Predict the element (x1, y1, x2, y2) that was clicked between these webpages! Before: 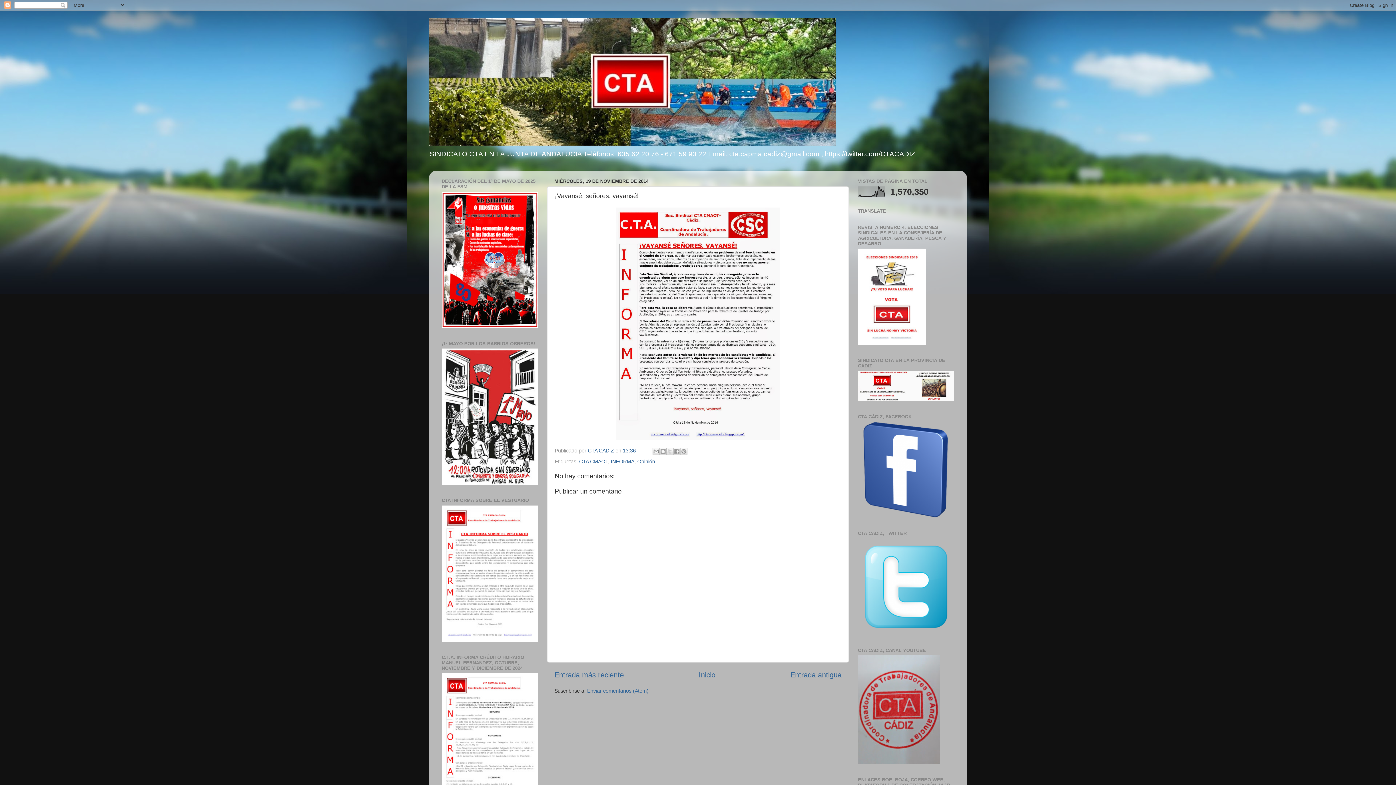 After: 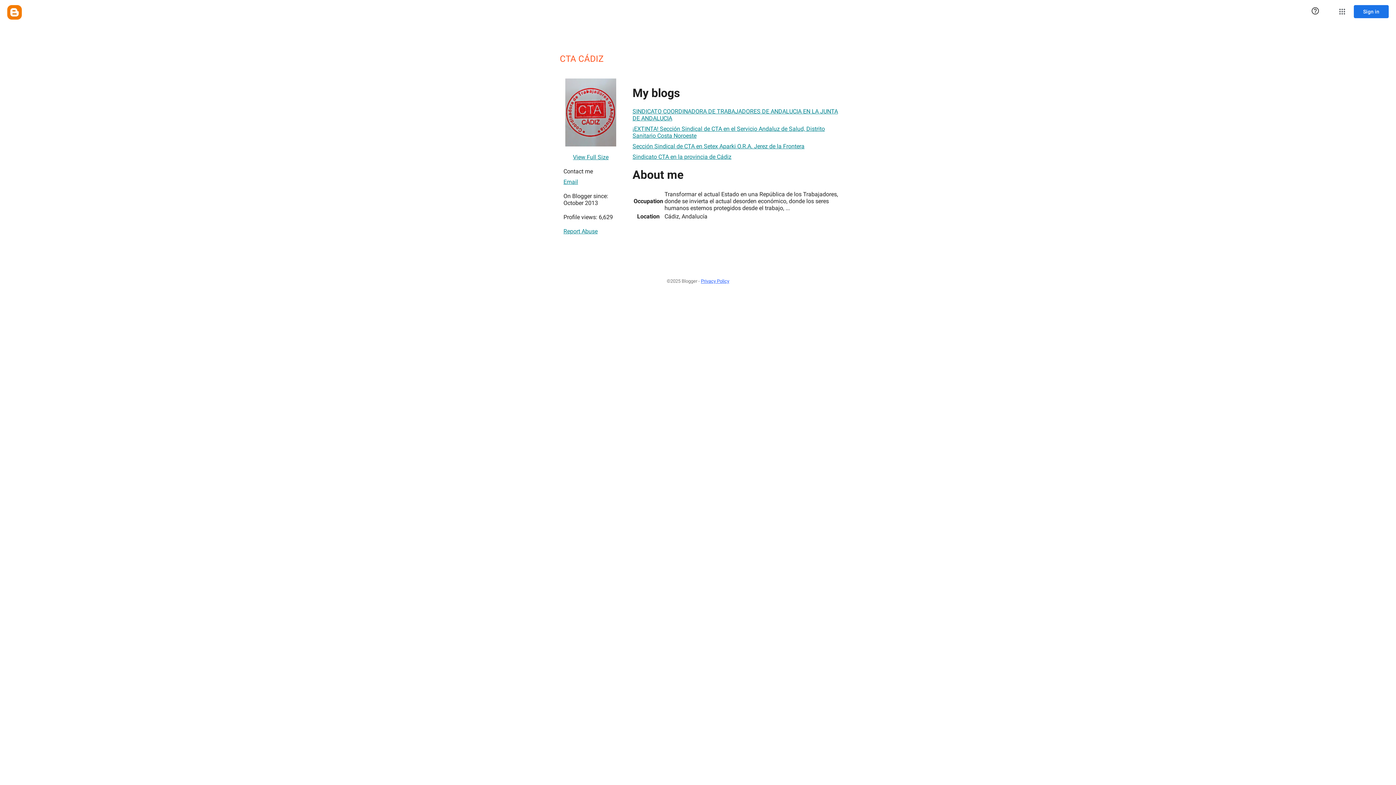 Action: bbox: (588, 448, 615, 453) label: CTA CÁDIZ 